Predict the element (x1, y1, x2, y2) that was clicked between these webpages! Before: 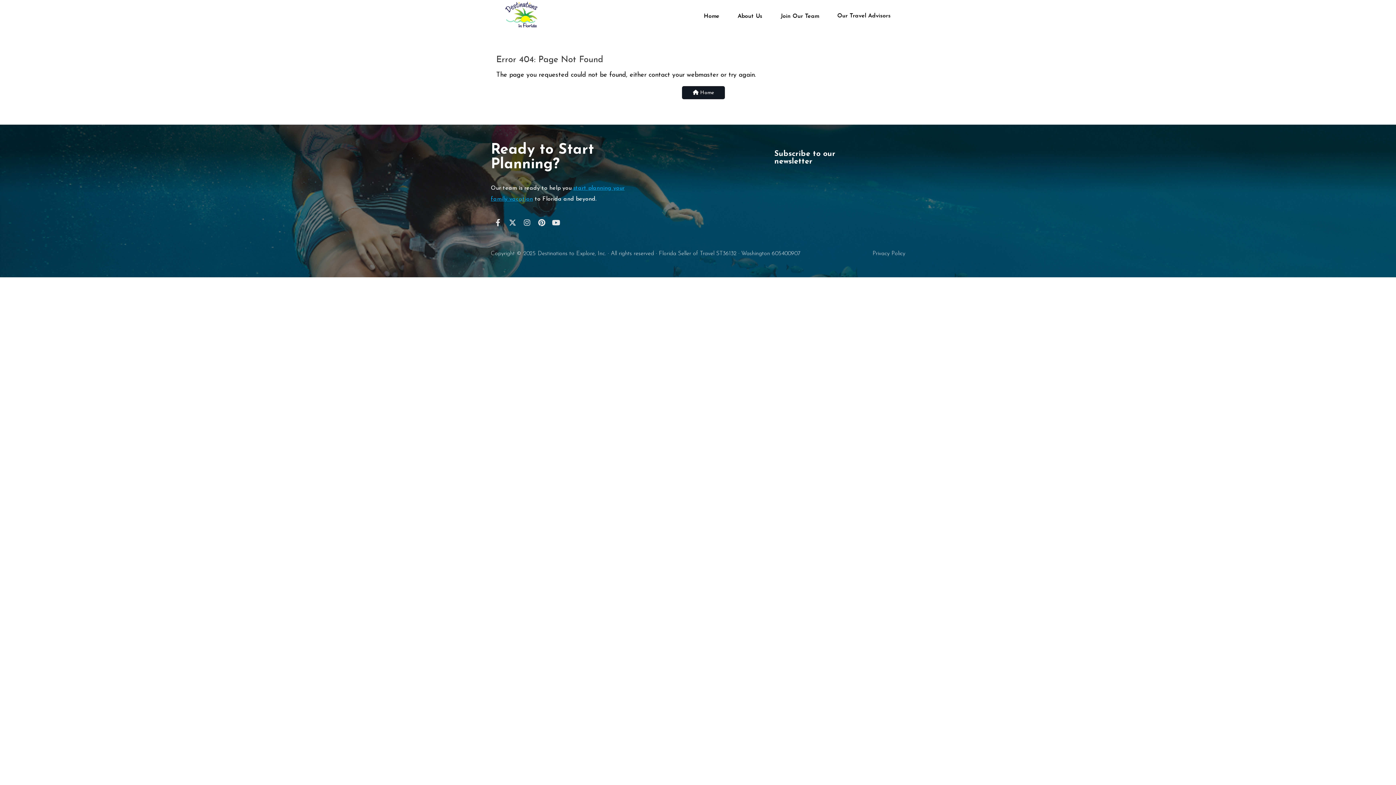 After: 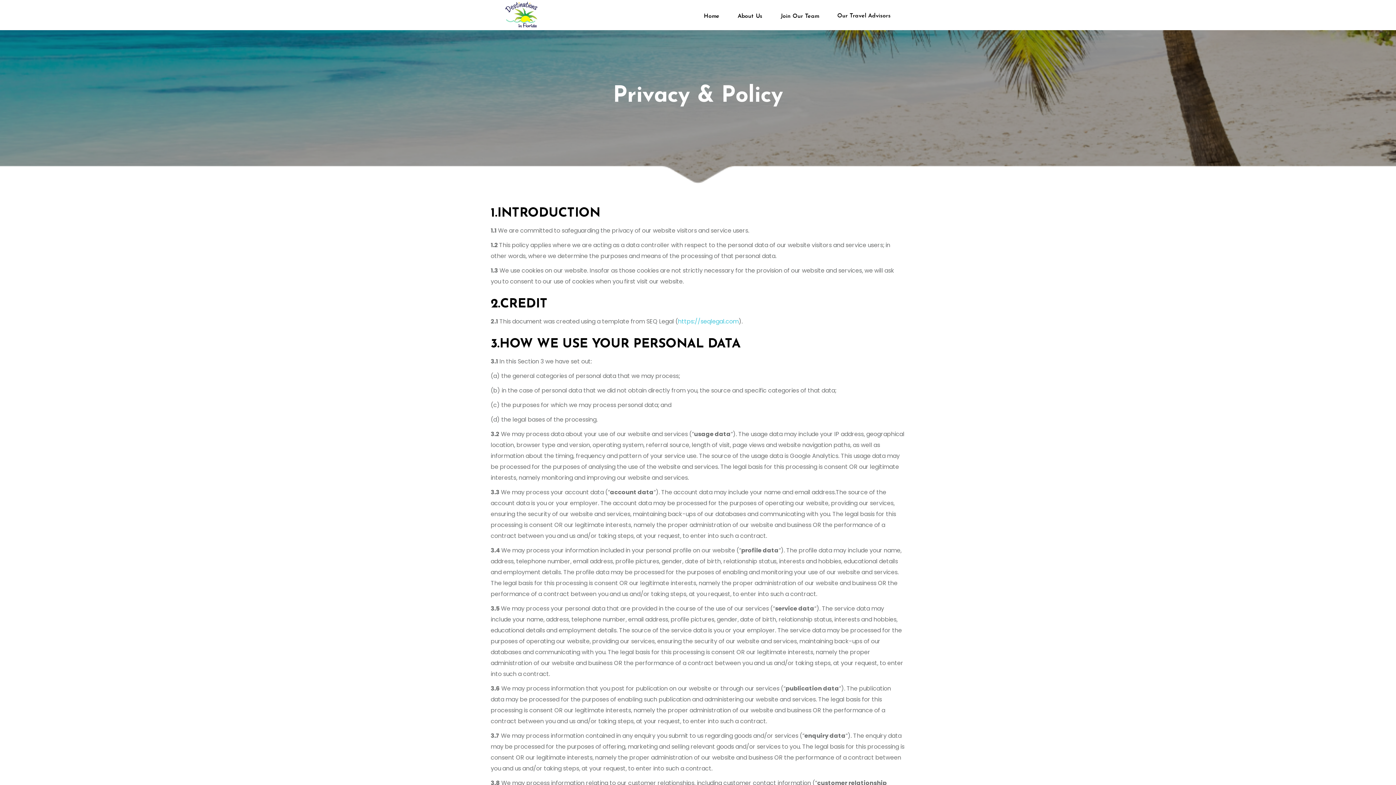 Action: label: Privacy Policy bbox: (872, 251, 905, 256)